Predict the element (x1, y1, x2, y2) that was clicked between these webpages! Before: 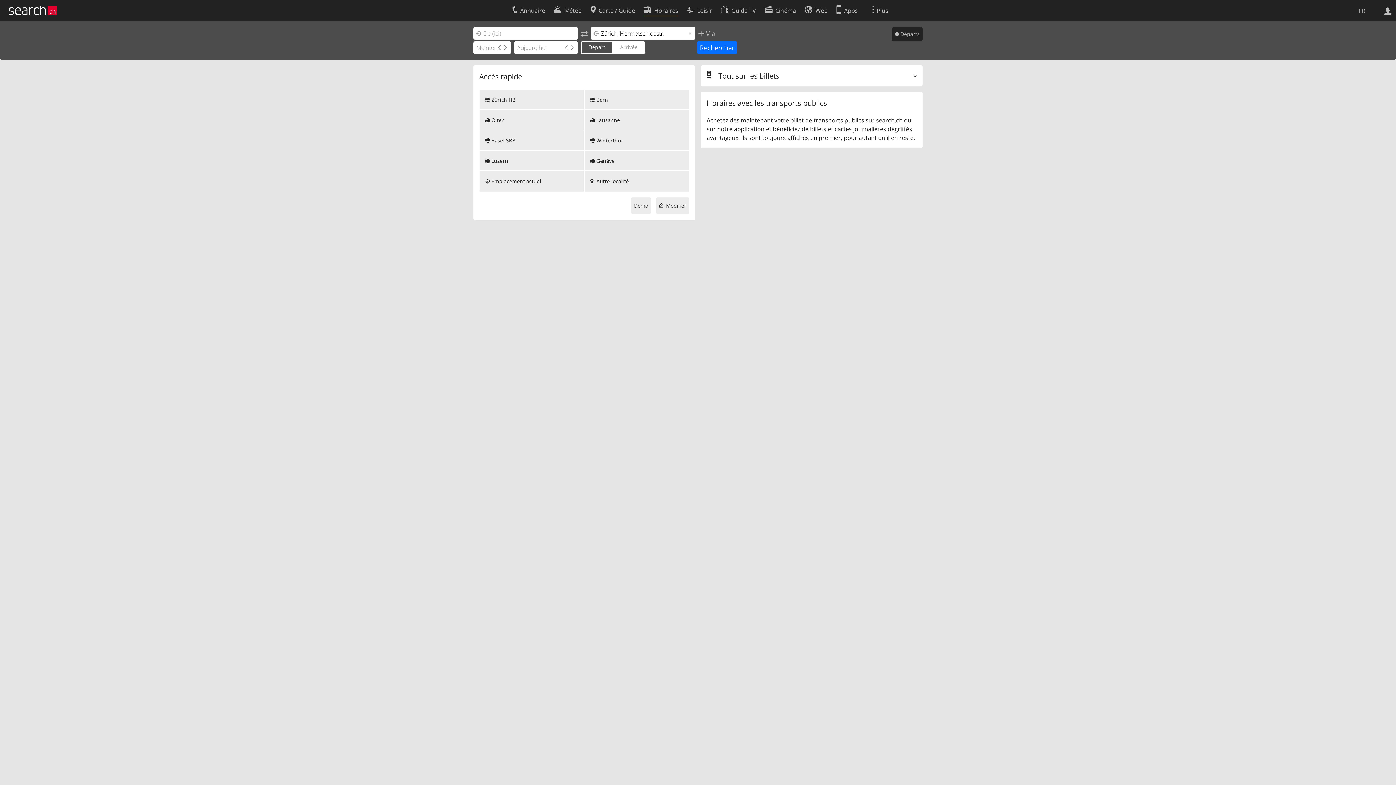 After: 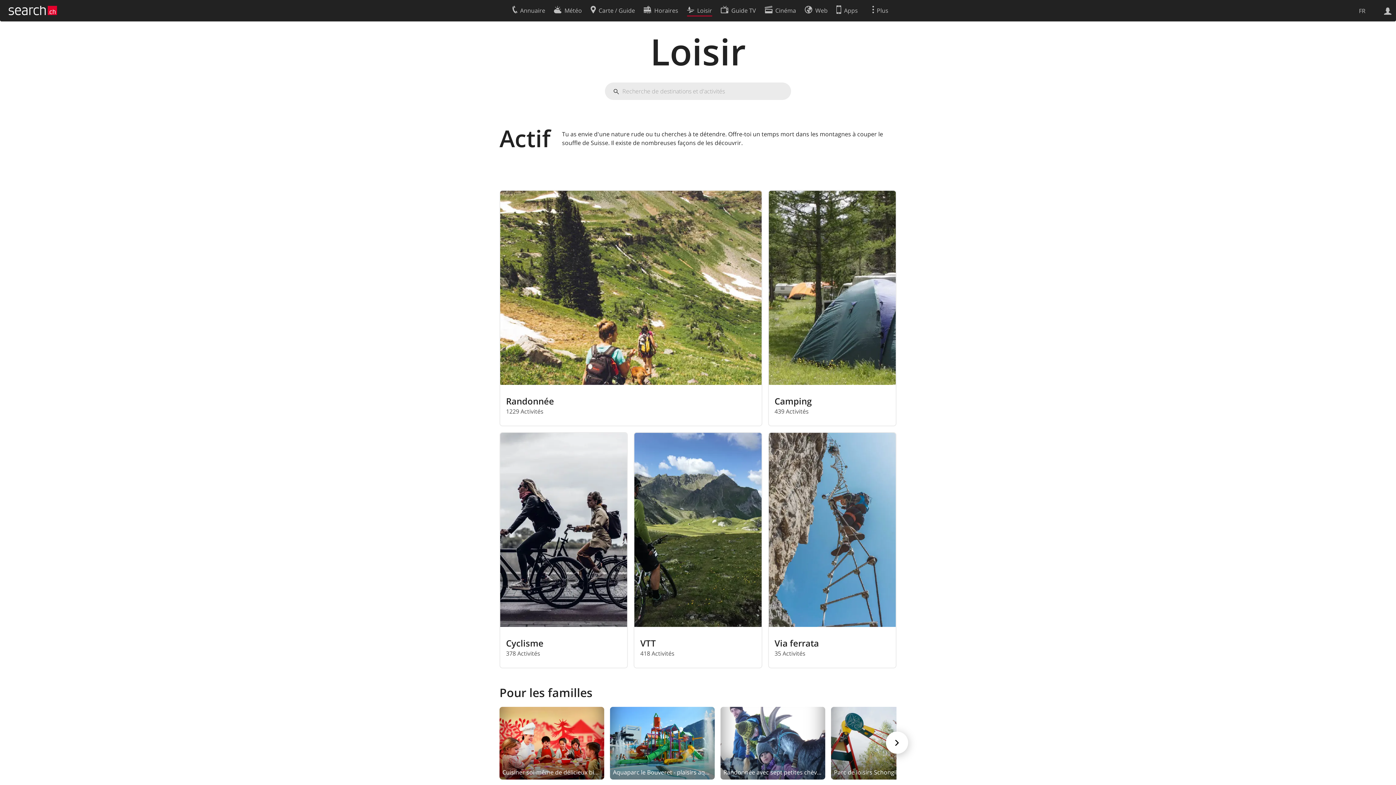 Action: bbox: (687, 2, 712, 16) label: Loisir